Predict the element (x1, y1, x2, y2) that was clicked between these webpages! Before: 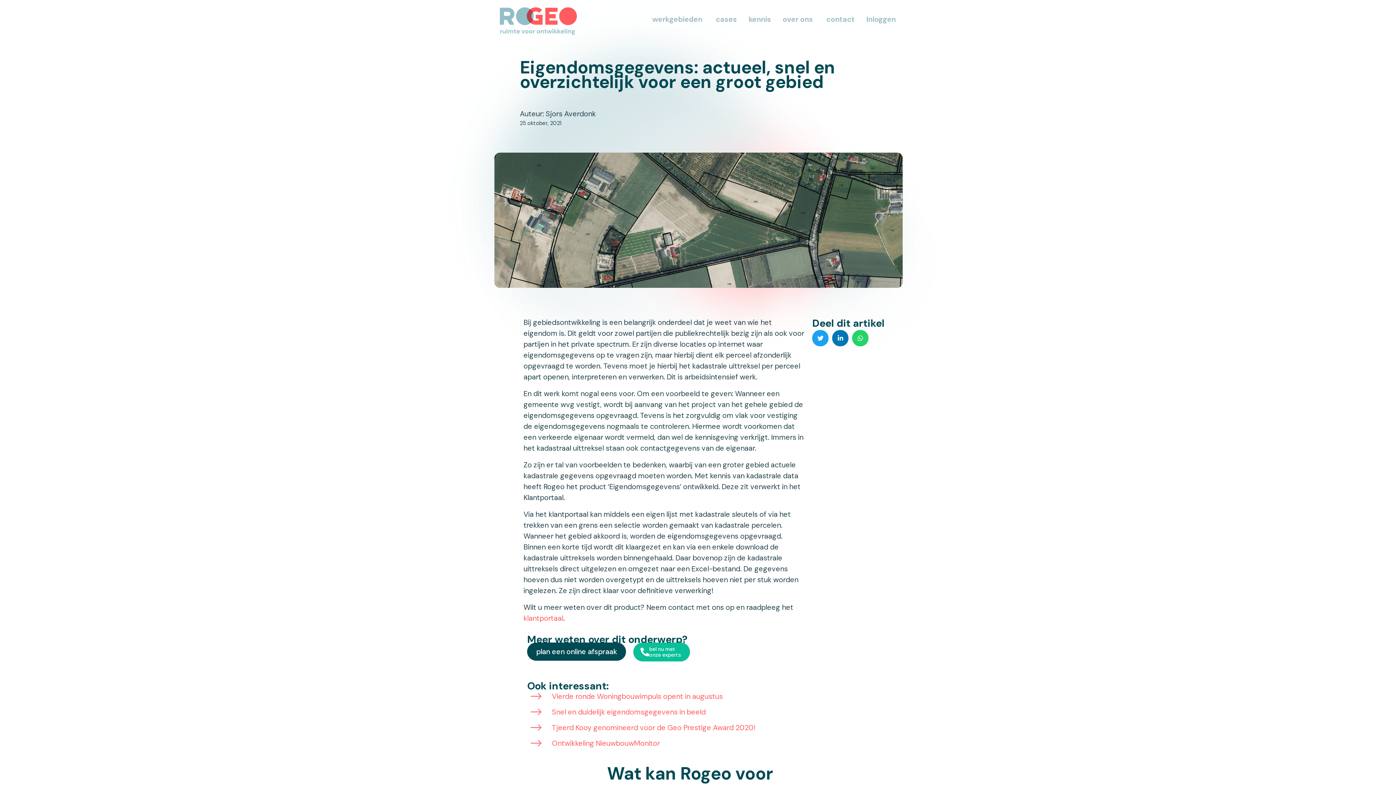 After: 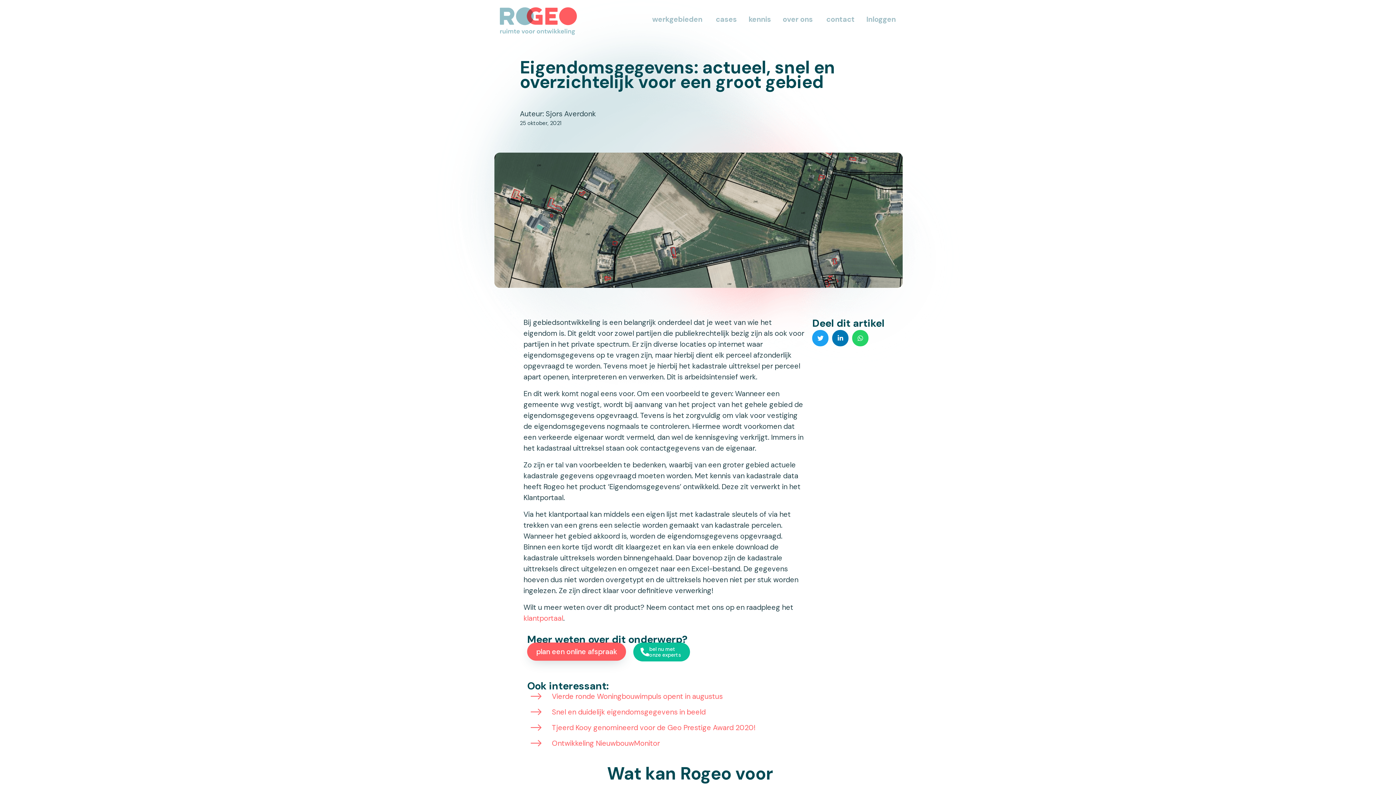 Action: bbox: (527, 642, 626, 661) label: plan een online afspraak